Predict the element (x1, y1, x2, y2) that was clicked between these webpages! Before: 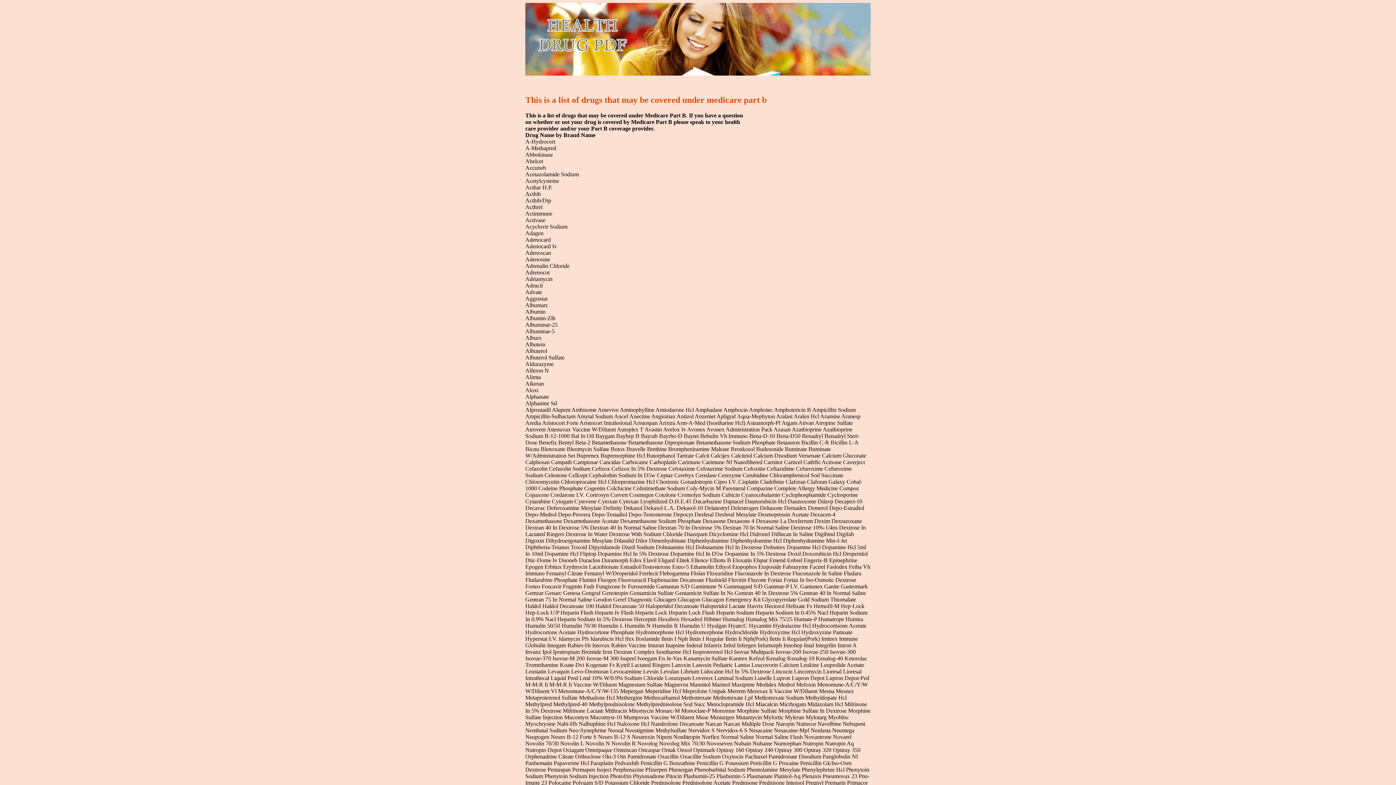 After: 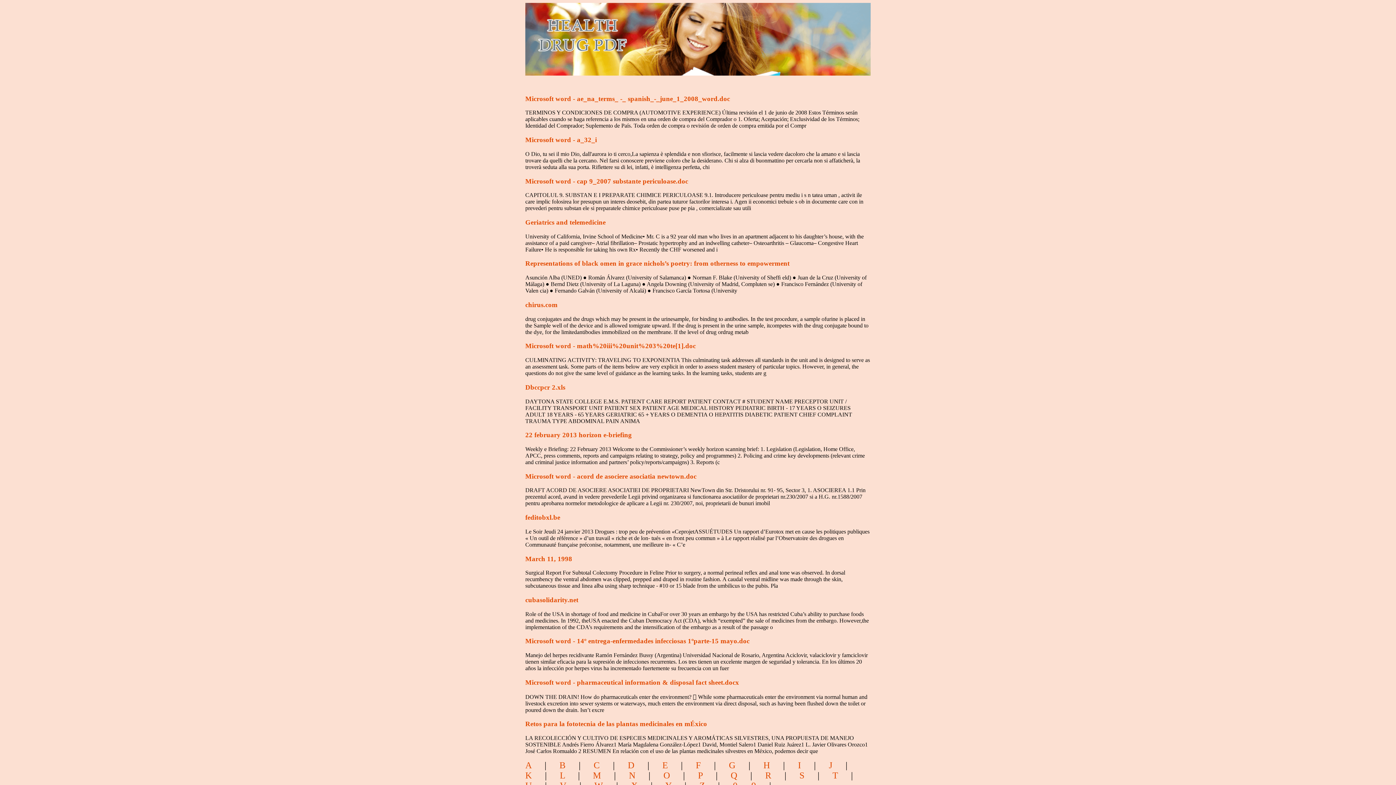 Action: label: health drug pdf bbox: (514, 15, 733, 53)